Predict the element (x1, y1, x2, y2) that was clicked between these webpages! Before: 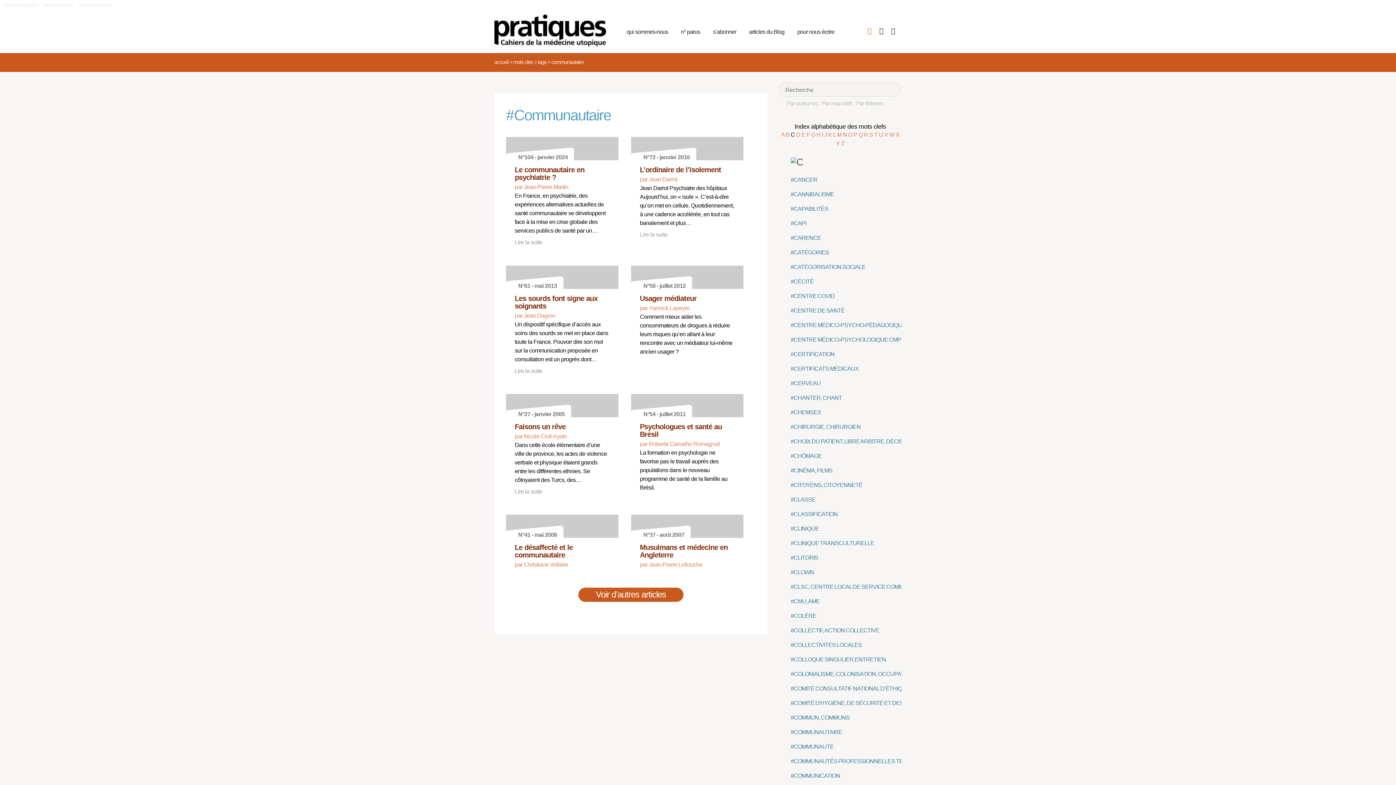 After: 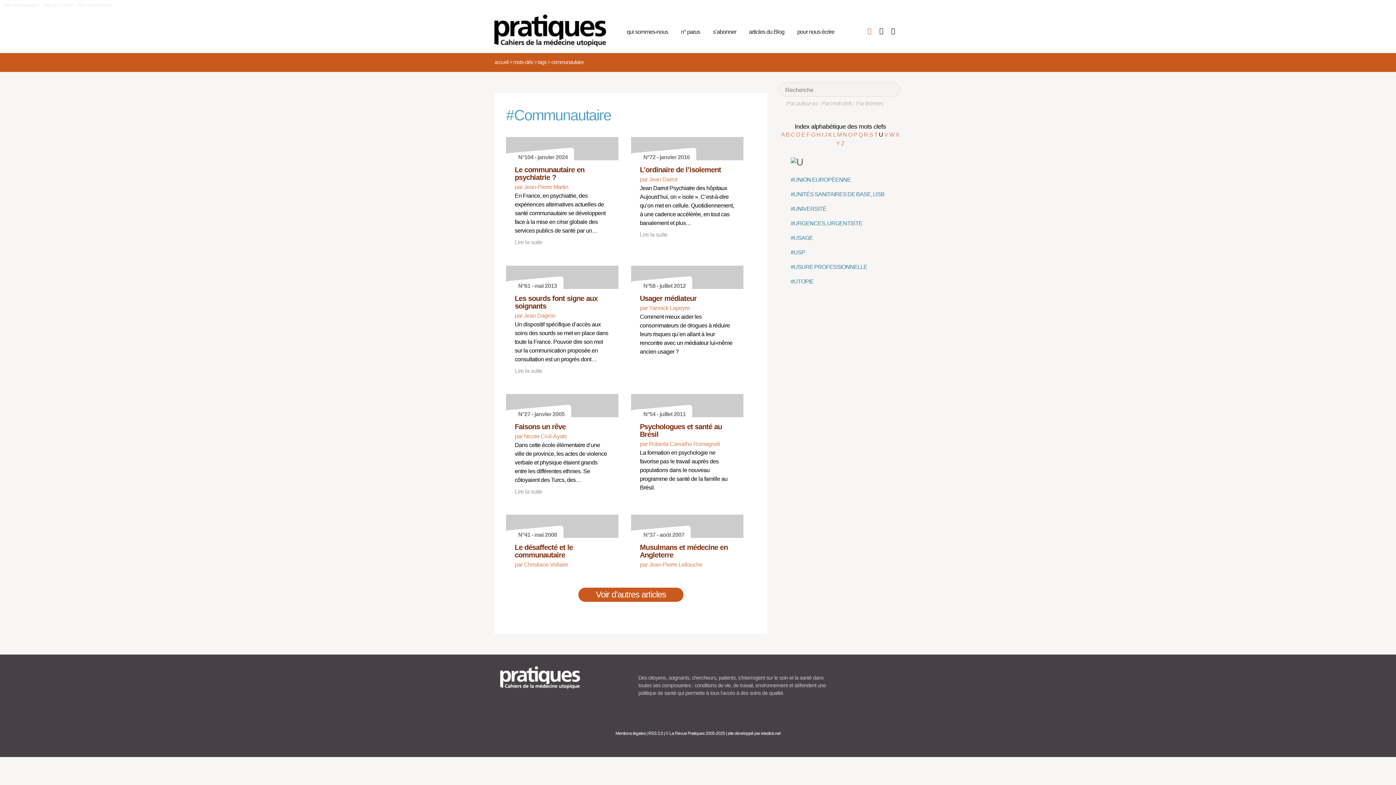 Action: label: U  bbox: (879, 131, 884, 137)